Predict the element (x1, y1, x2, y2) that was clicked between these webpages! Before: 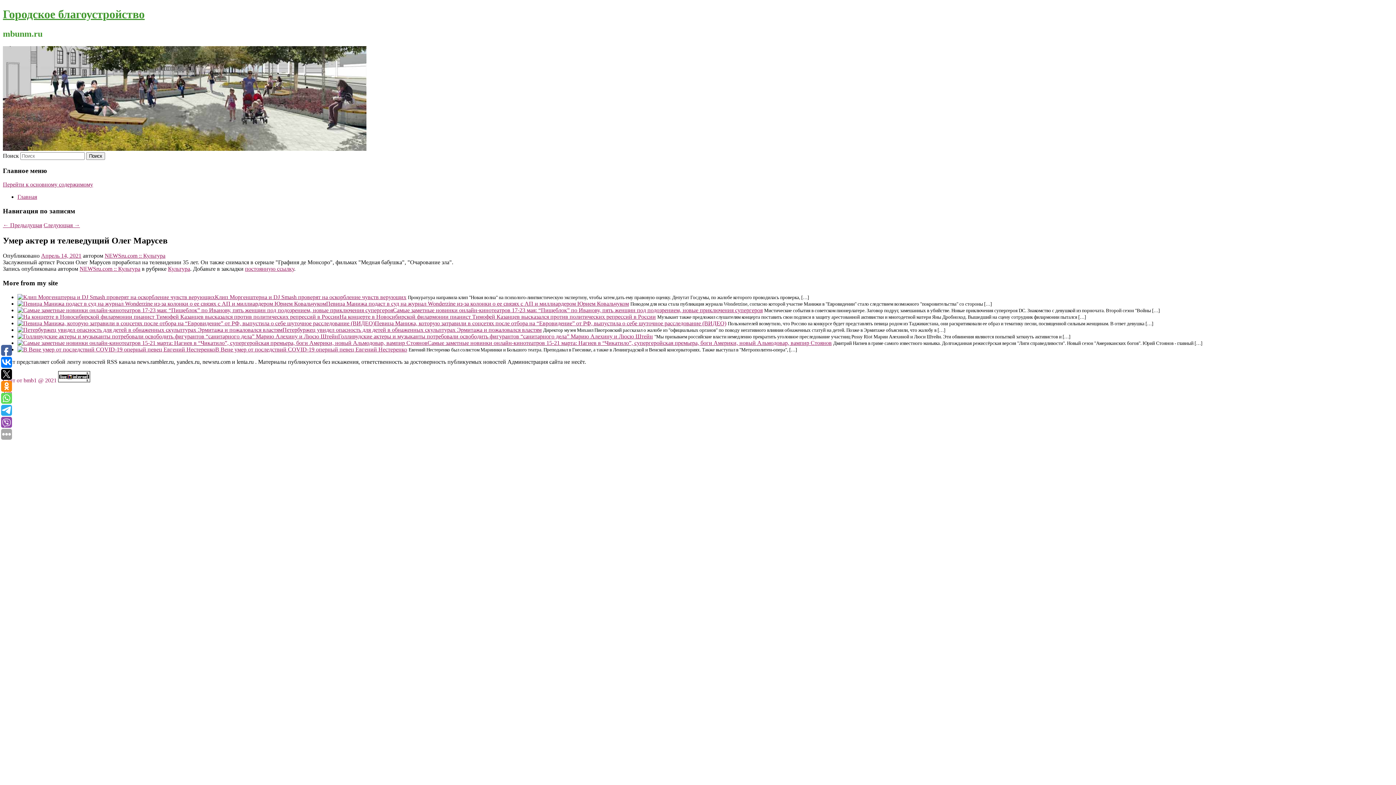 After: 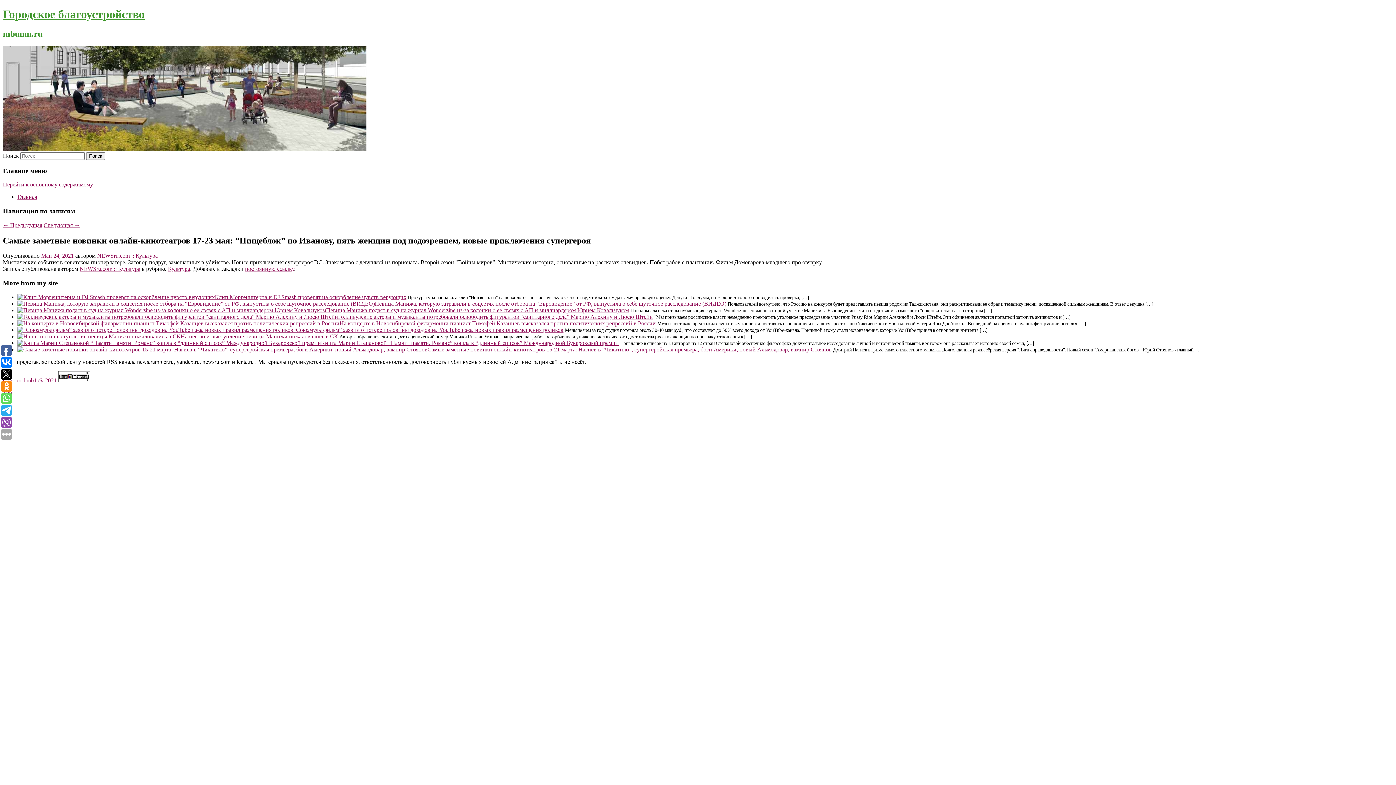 Action: bbox: (17, 307, 393, 313)